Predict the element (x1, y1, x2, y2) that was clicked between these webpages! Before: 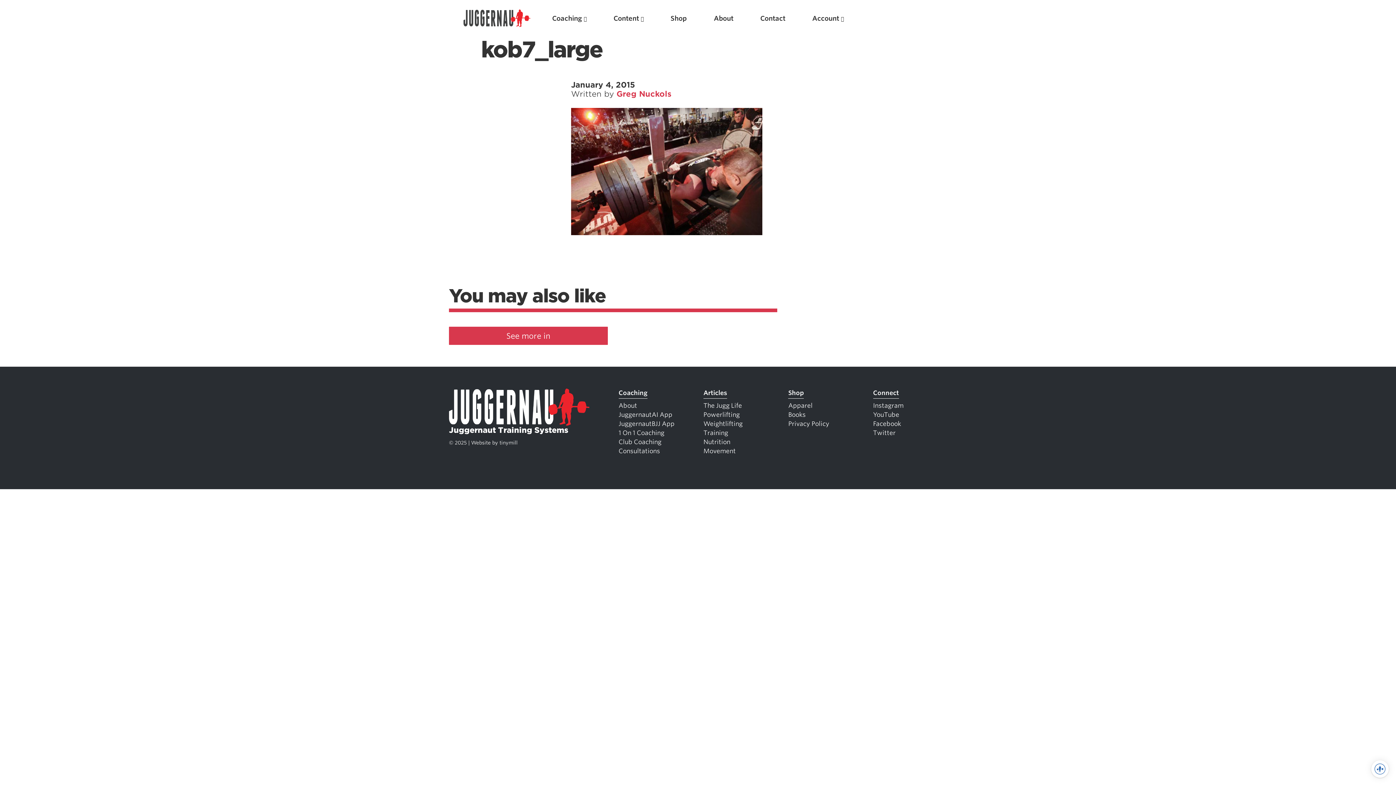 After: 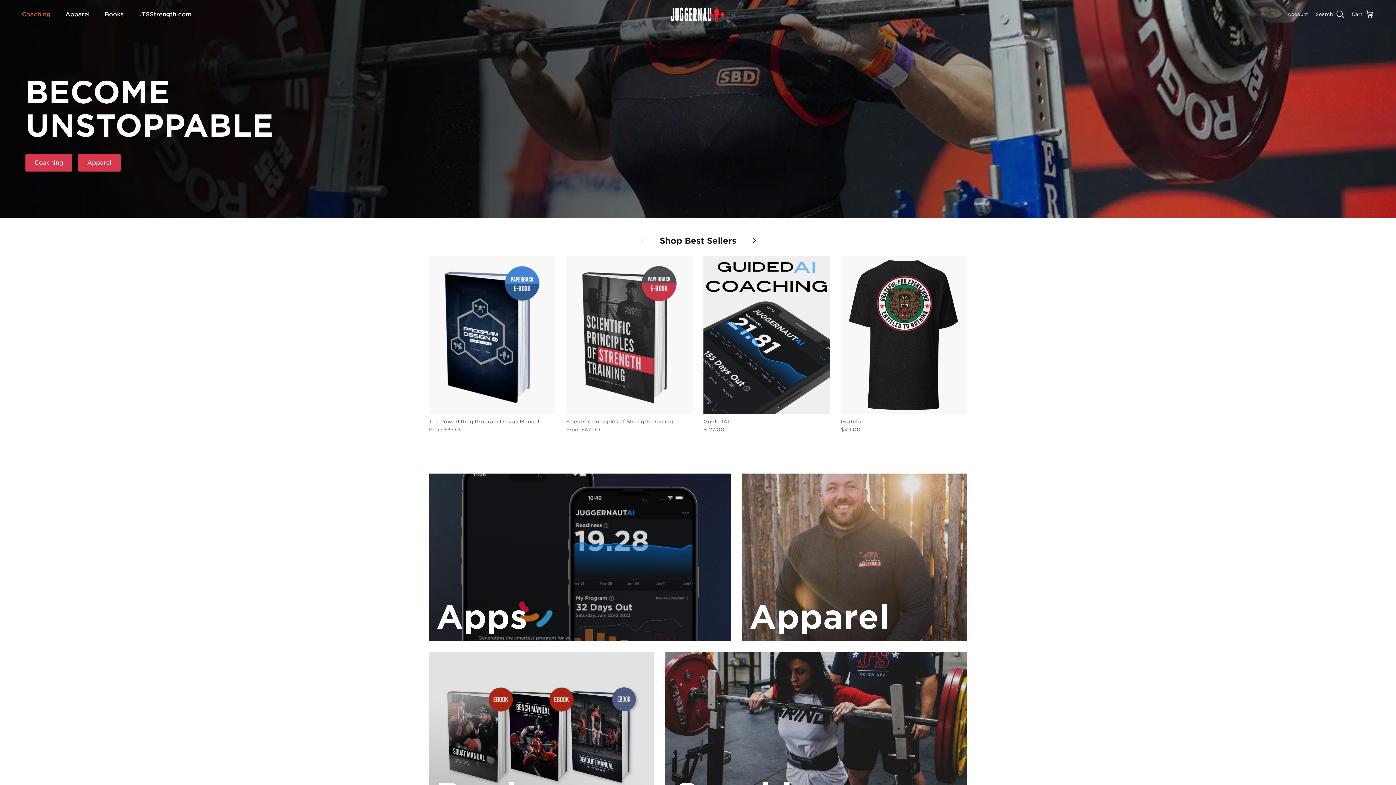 Action: bbox: (788, 389, 804, 398) label: Shop